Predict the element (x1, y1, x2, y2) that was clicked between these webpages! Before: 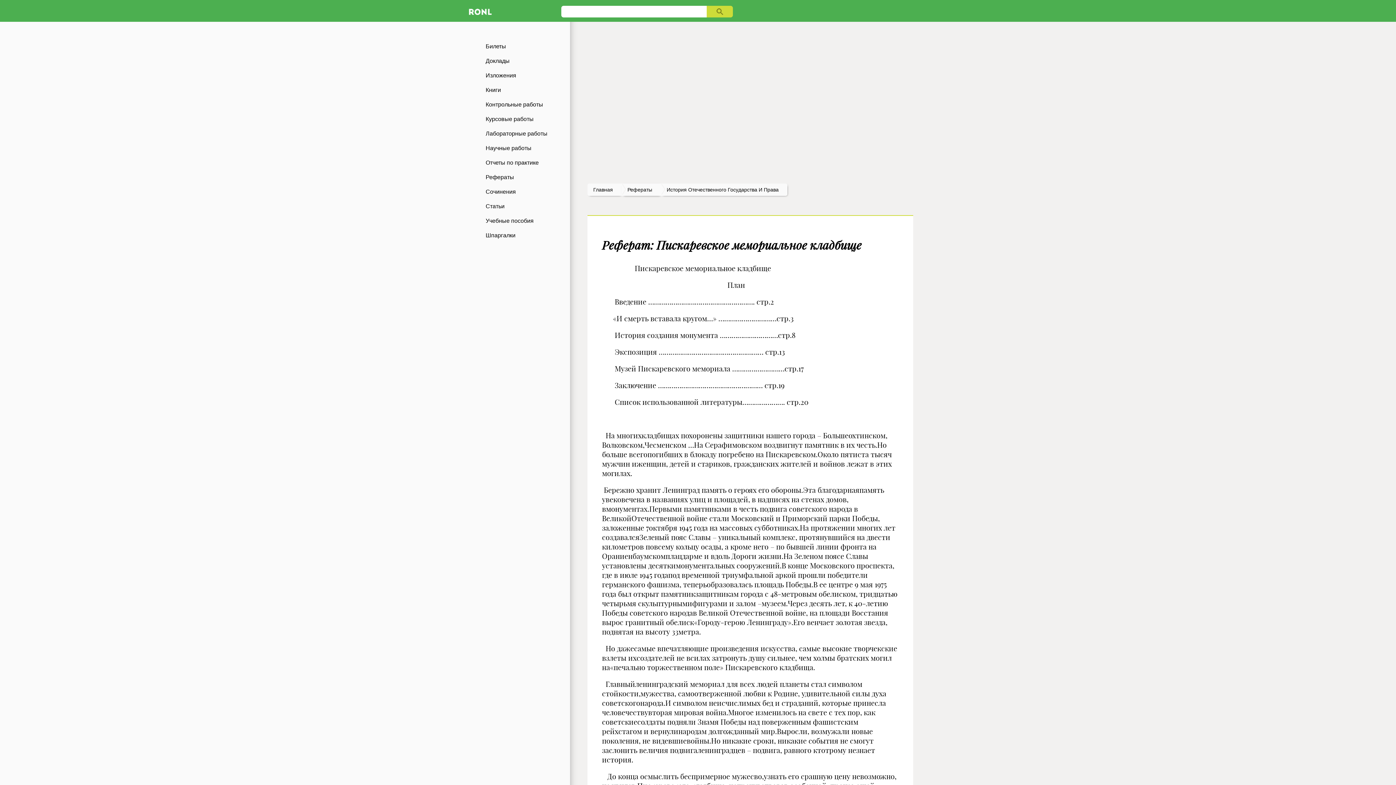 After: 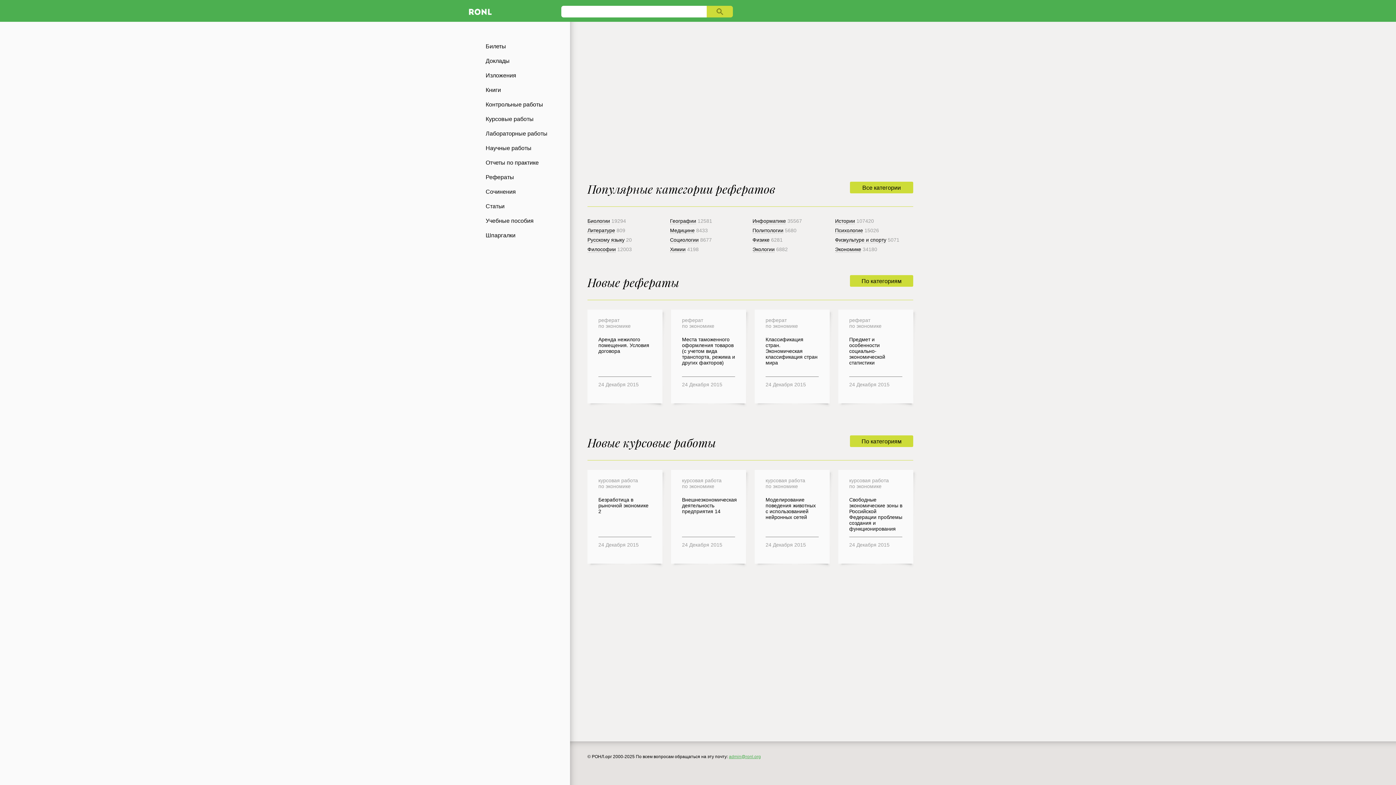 Action: bbox: (469, 8, 505, 15)